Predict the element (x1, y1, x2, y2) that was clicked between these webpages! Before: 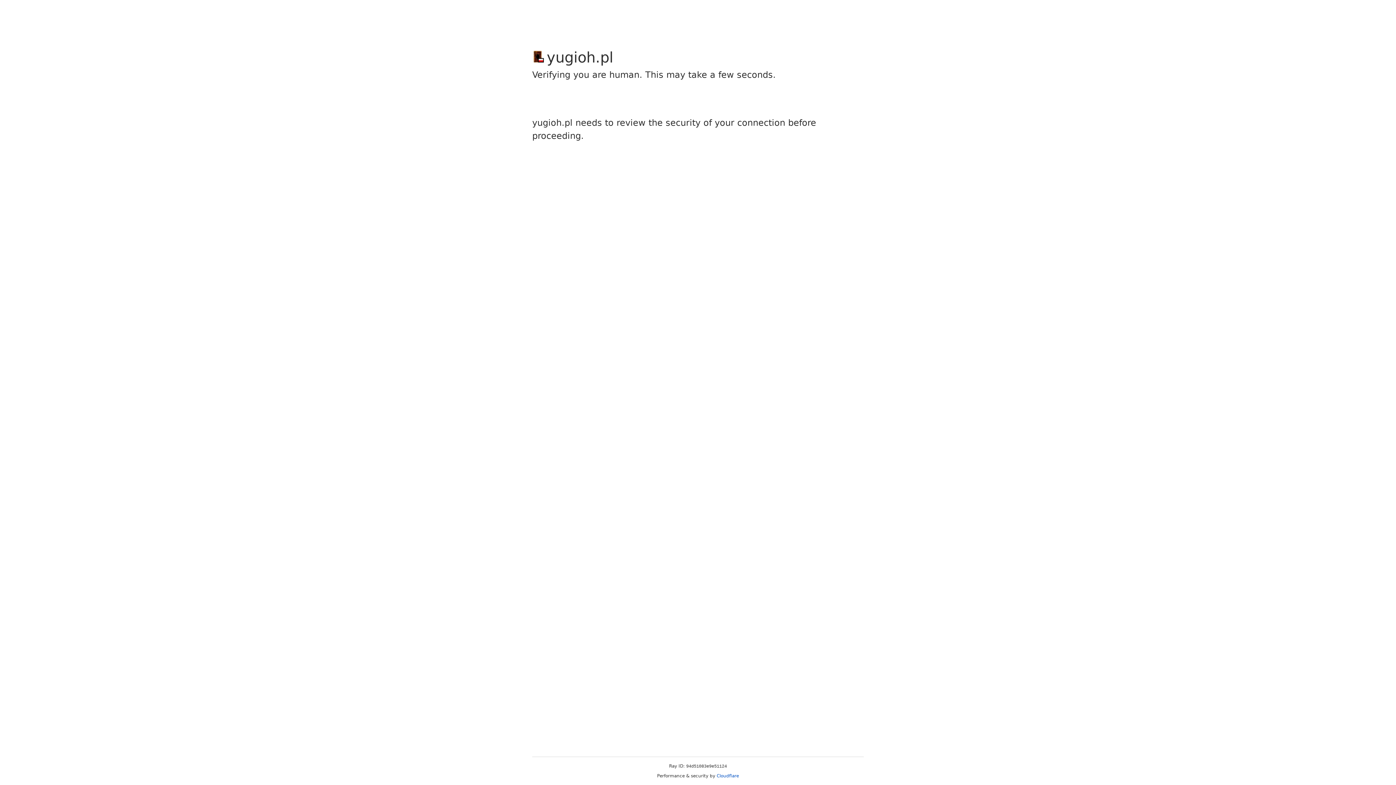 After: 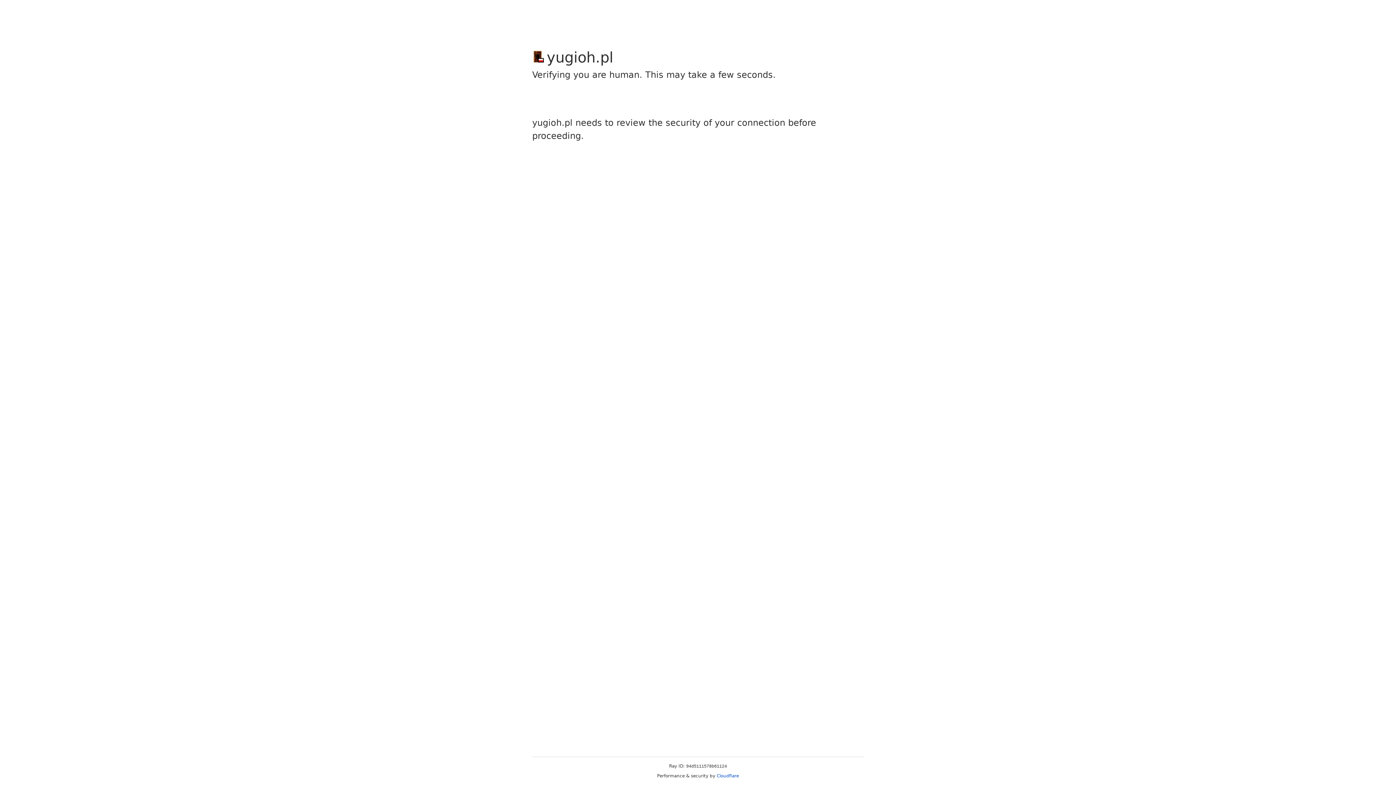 Action: bbox: (716, 773, 739, 778) label: Cloudflare